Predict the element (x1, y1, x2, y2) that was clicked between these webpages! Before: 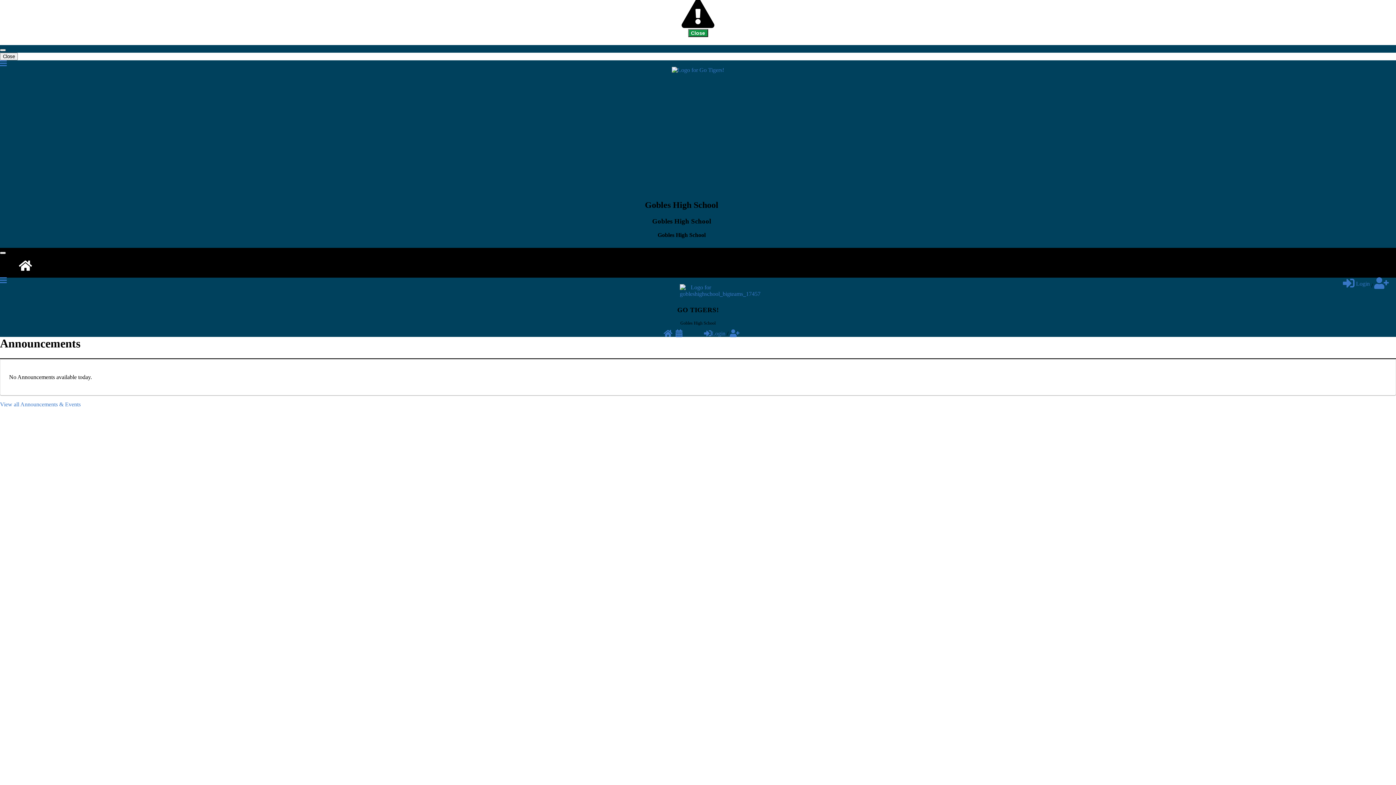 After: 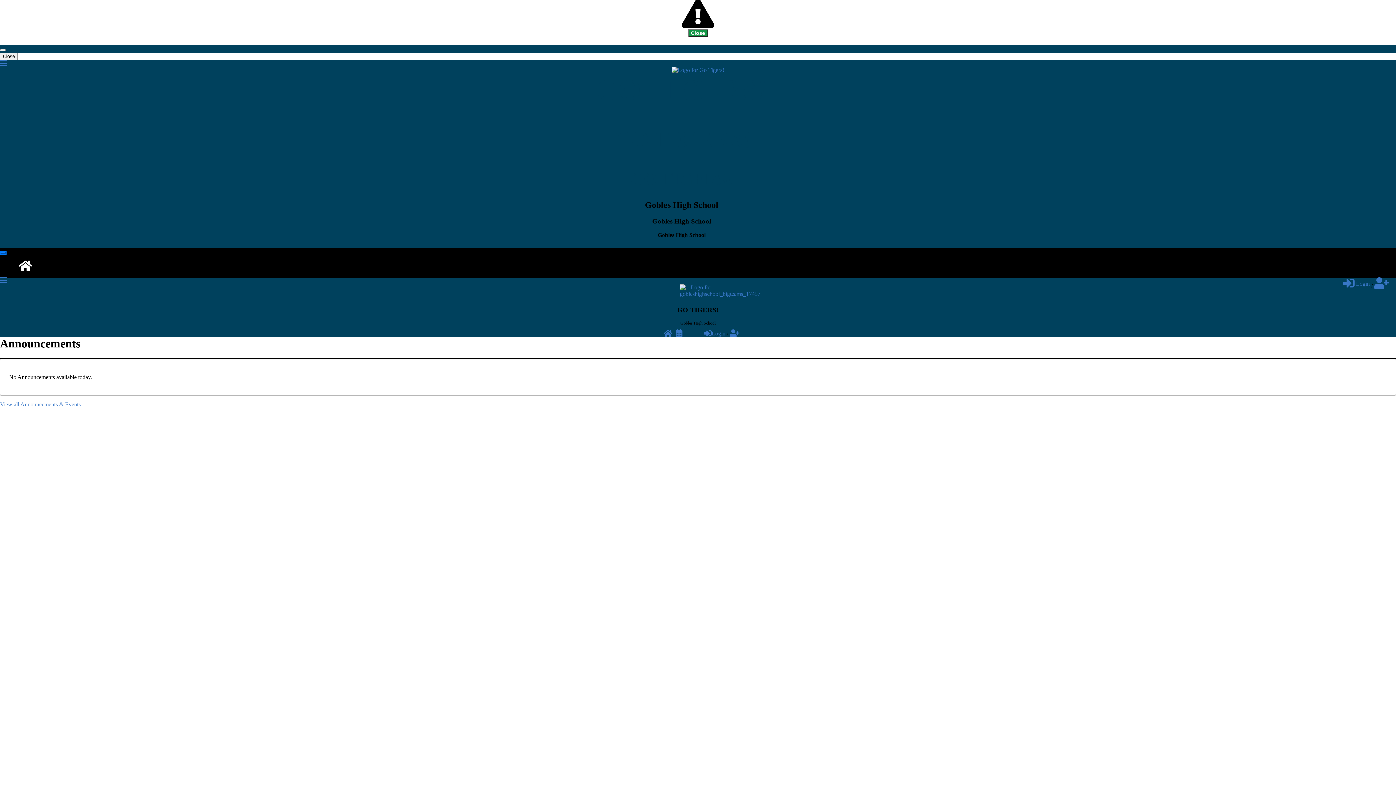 Action: bbox: (0, 251, 5, 254) label: Toggle navigation